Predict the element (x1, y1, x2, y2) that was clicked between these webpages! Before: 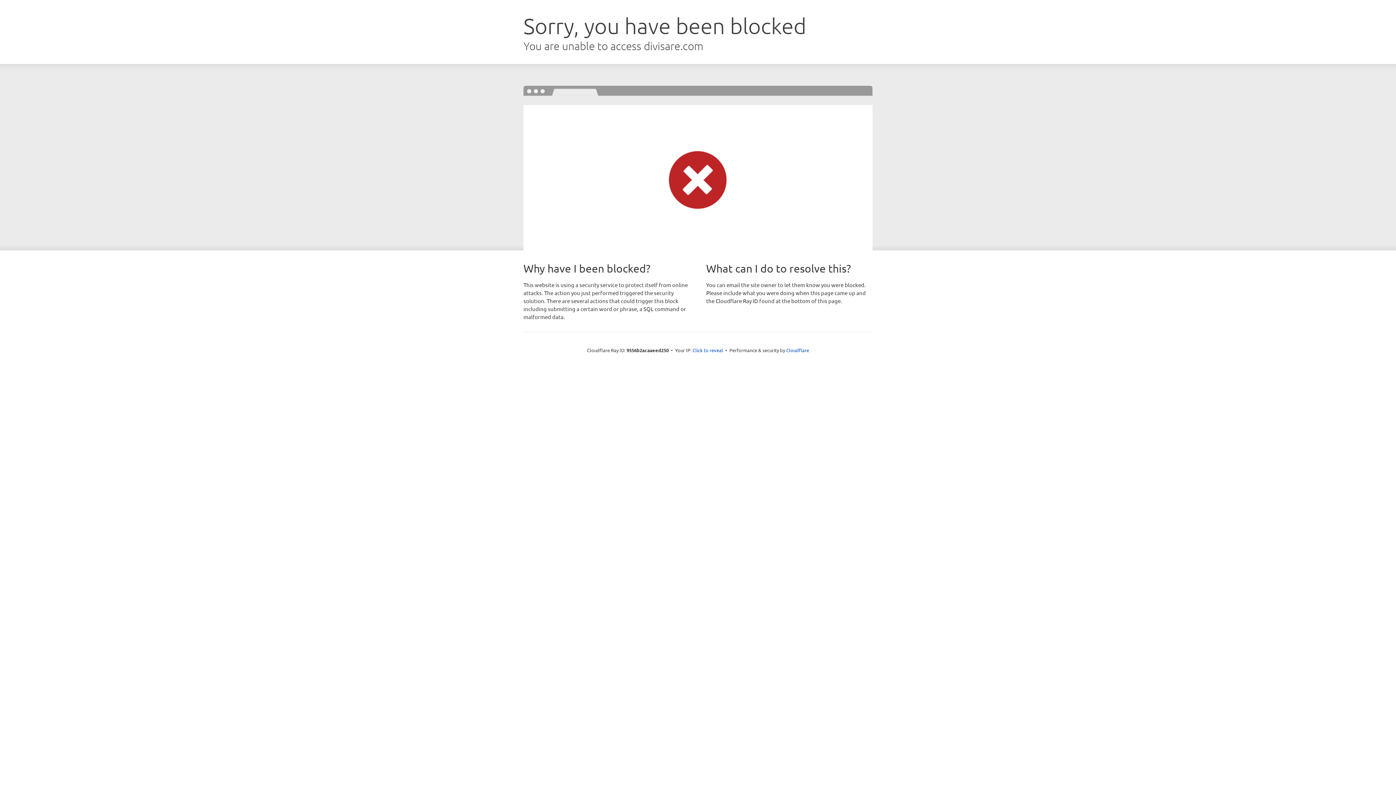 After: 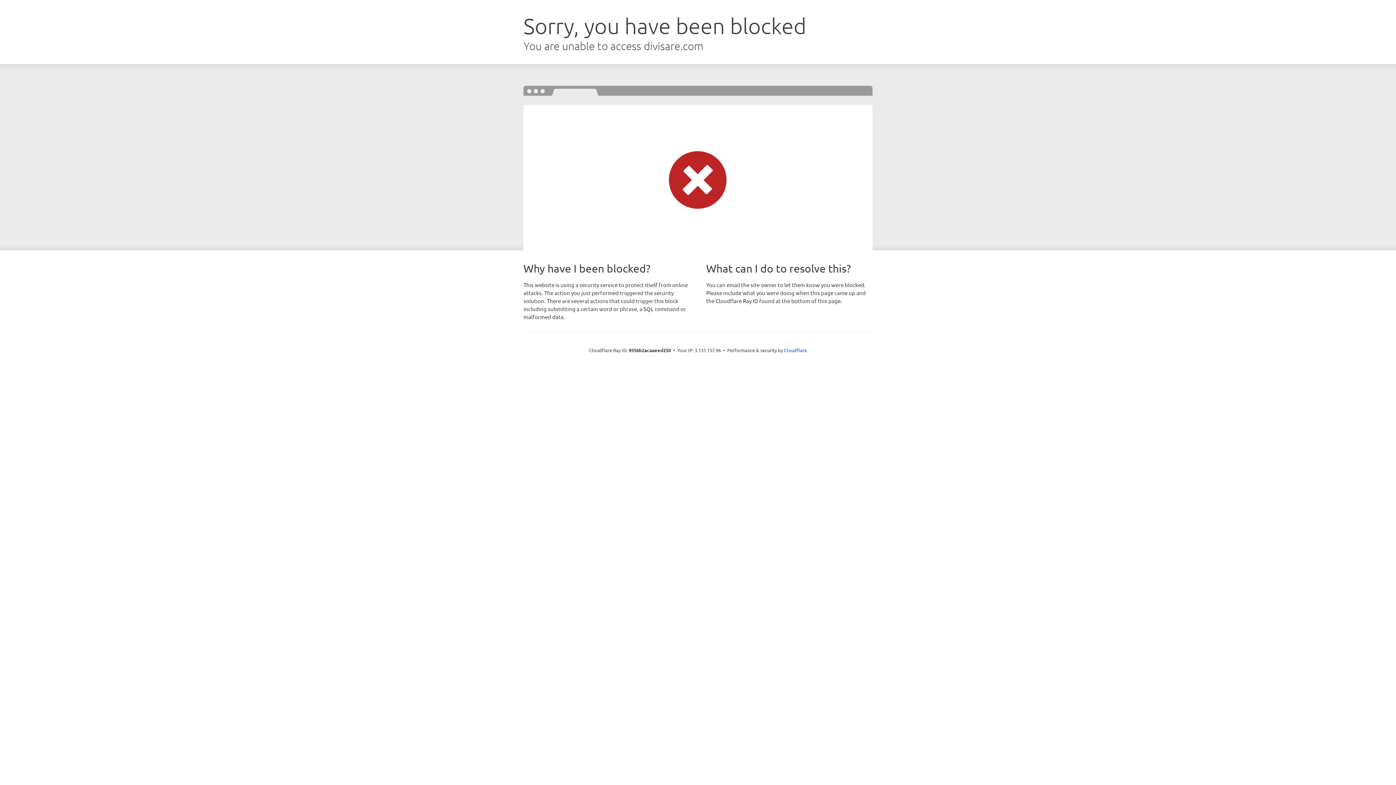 Action: label: Click to reveal bbox: (692, 346, 723, 353)